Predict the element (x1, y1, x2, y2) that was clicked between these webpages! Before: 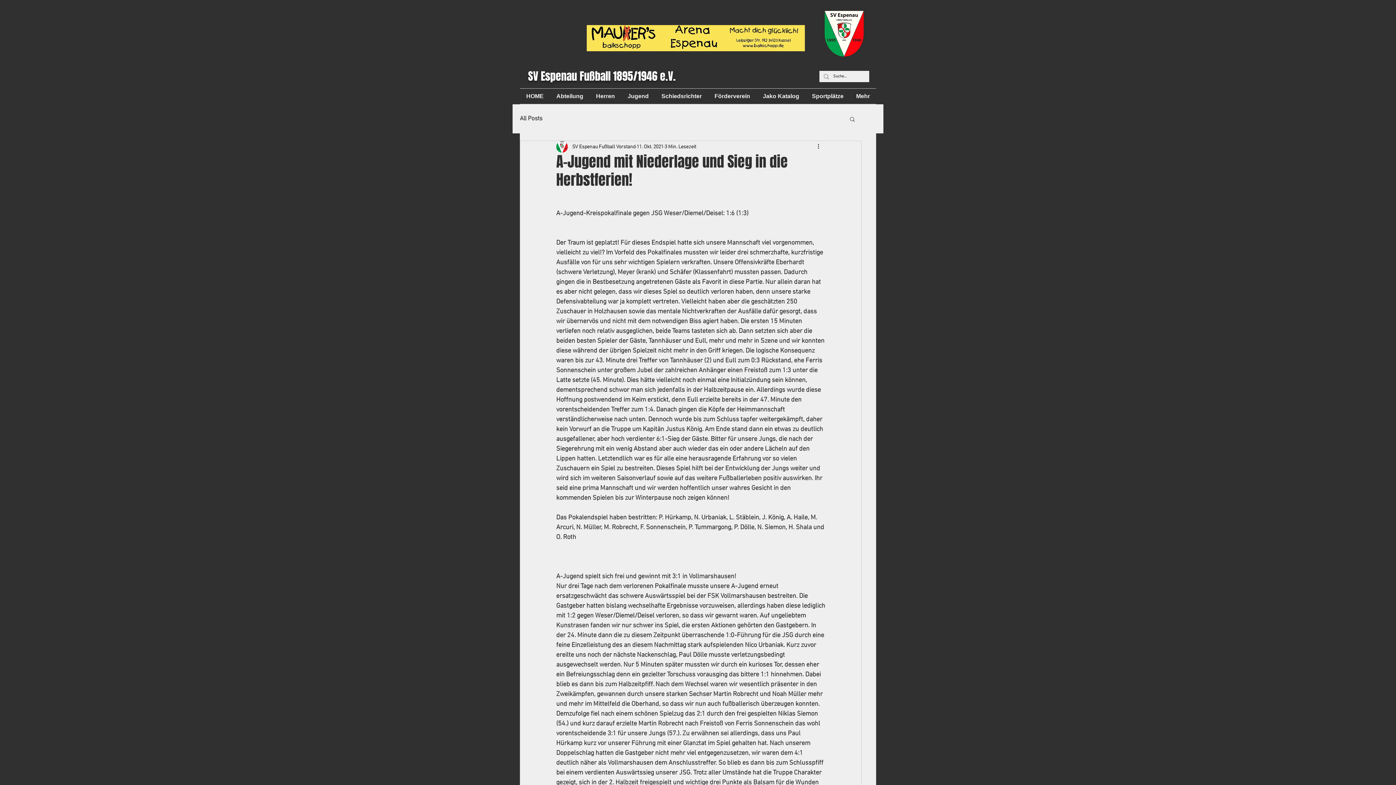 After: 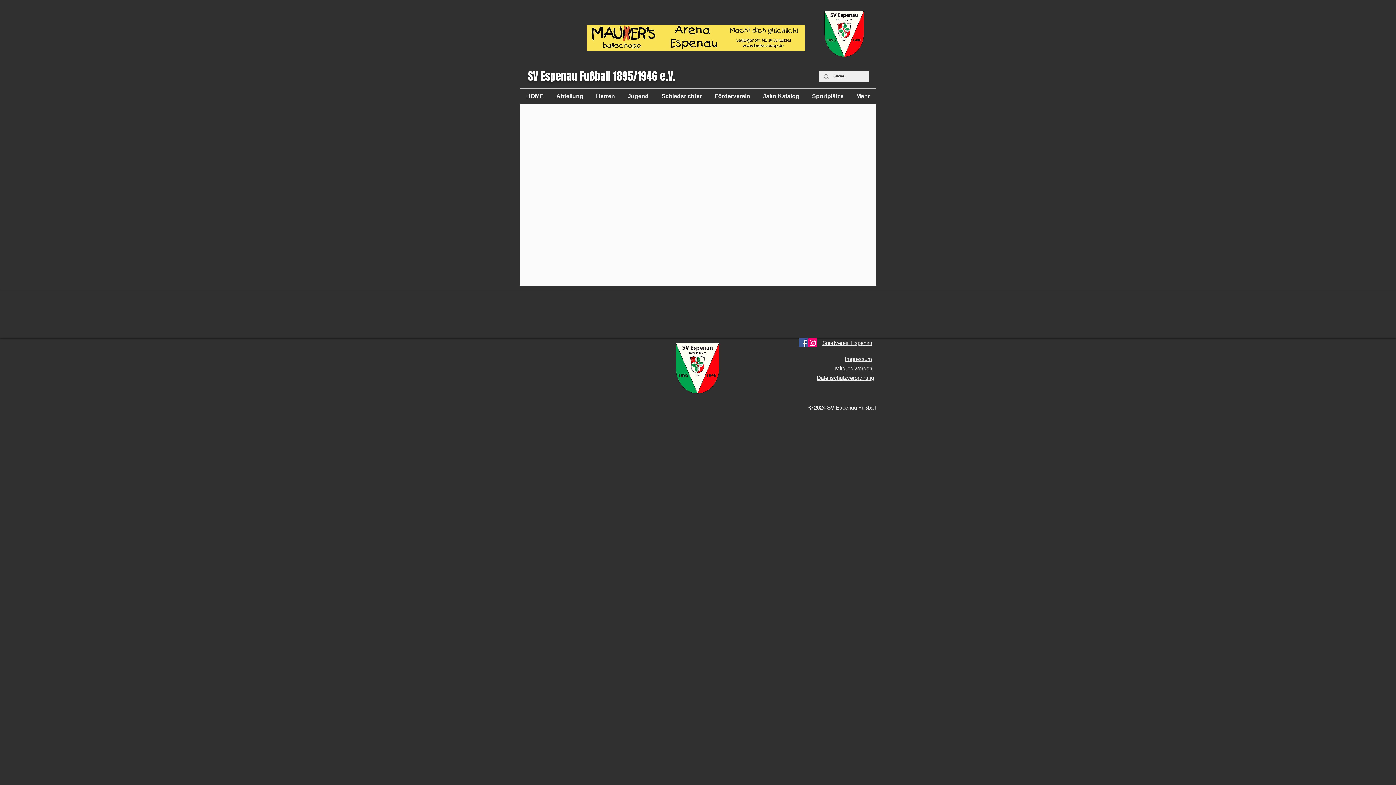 Action: bbox: (805, 88, 850, 104) label: Sportplätze